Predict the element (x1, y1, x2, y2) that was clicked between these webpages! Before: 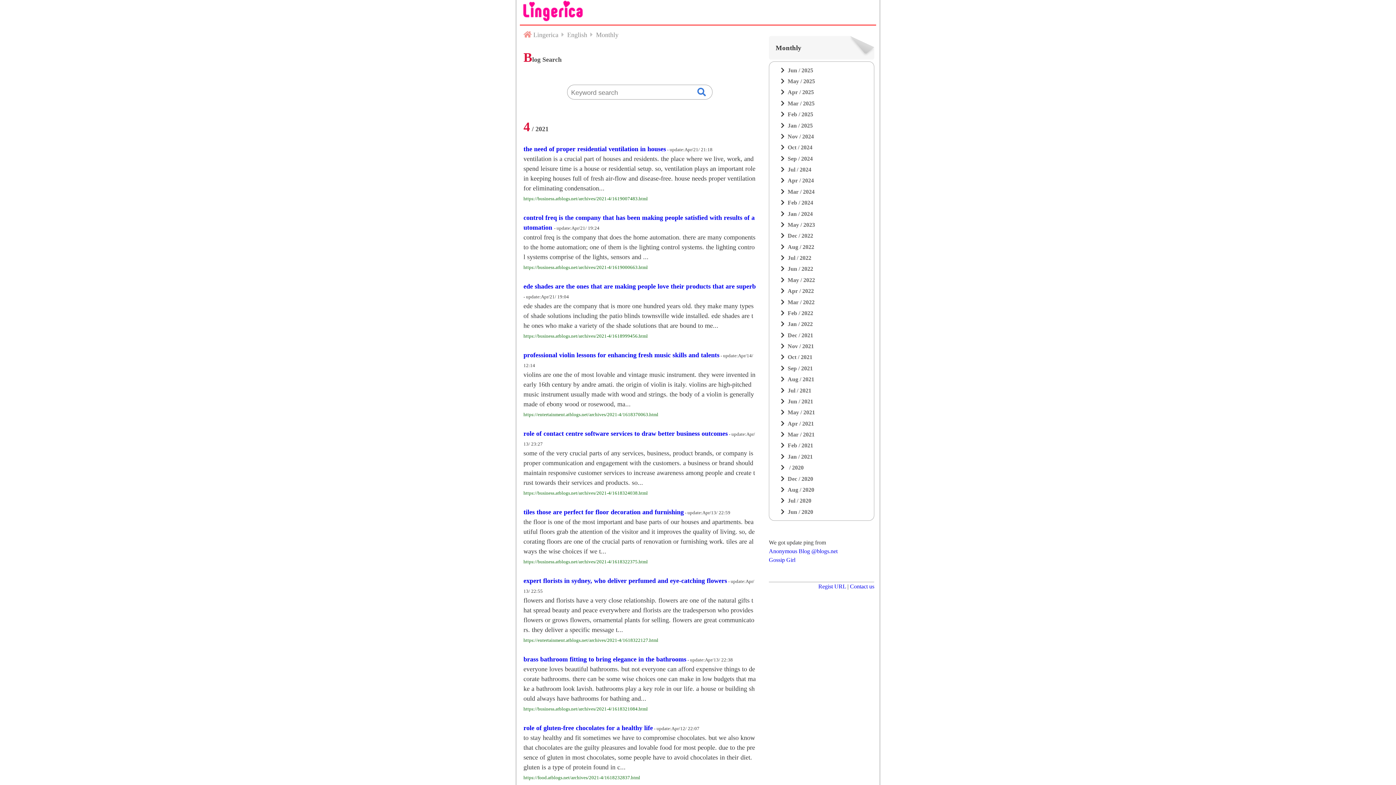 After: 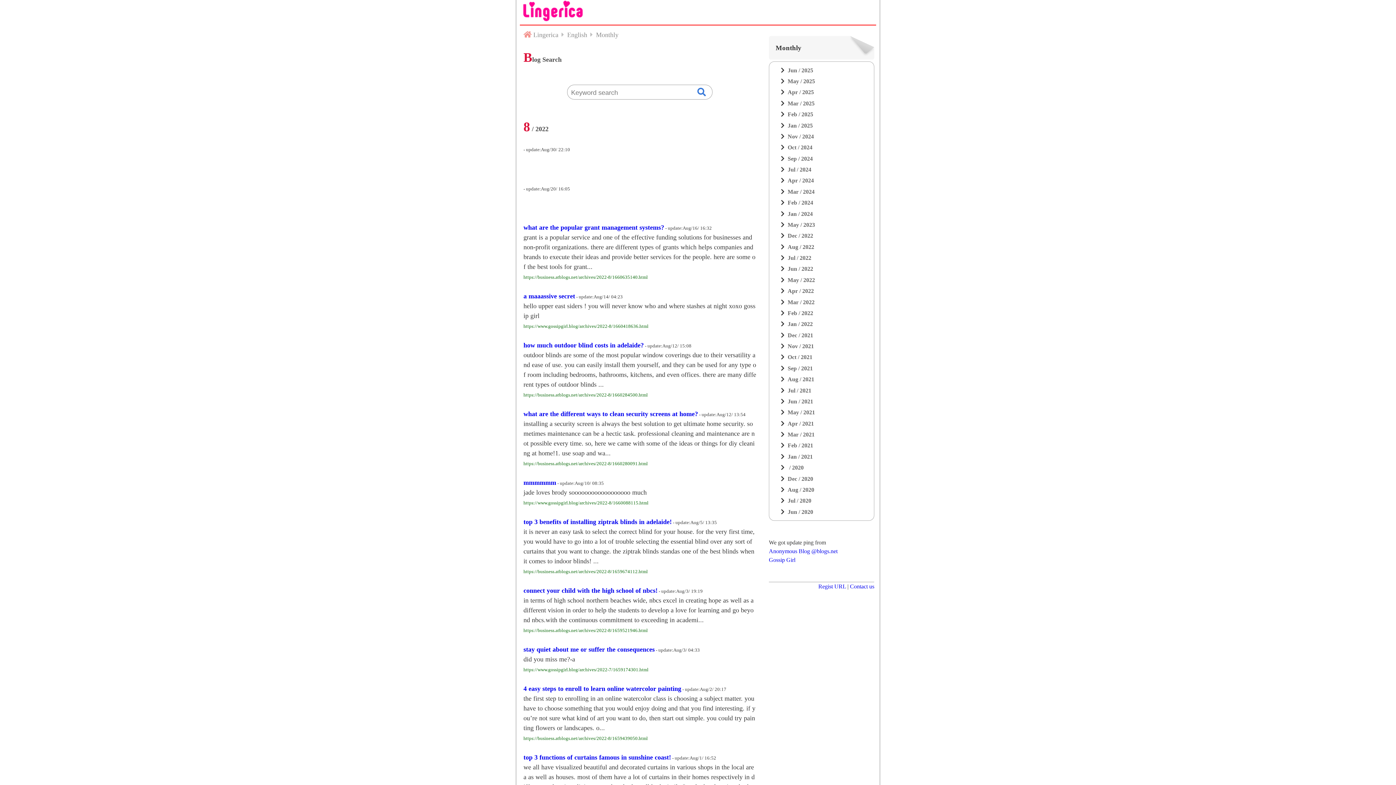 Action: label: Aug / 2022 bbox: (786, 241, 816, 252)